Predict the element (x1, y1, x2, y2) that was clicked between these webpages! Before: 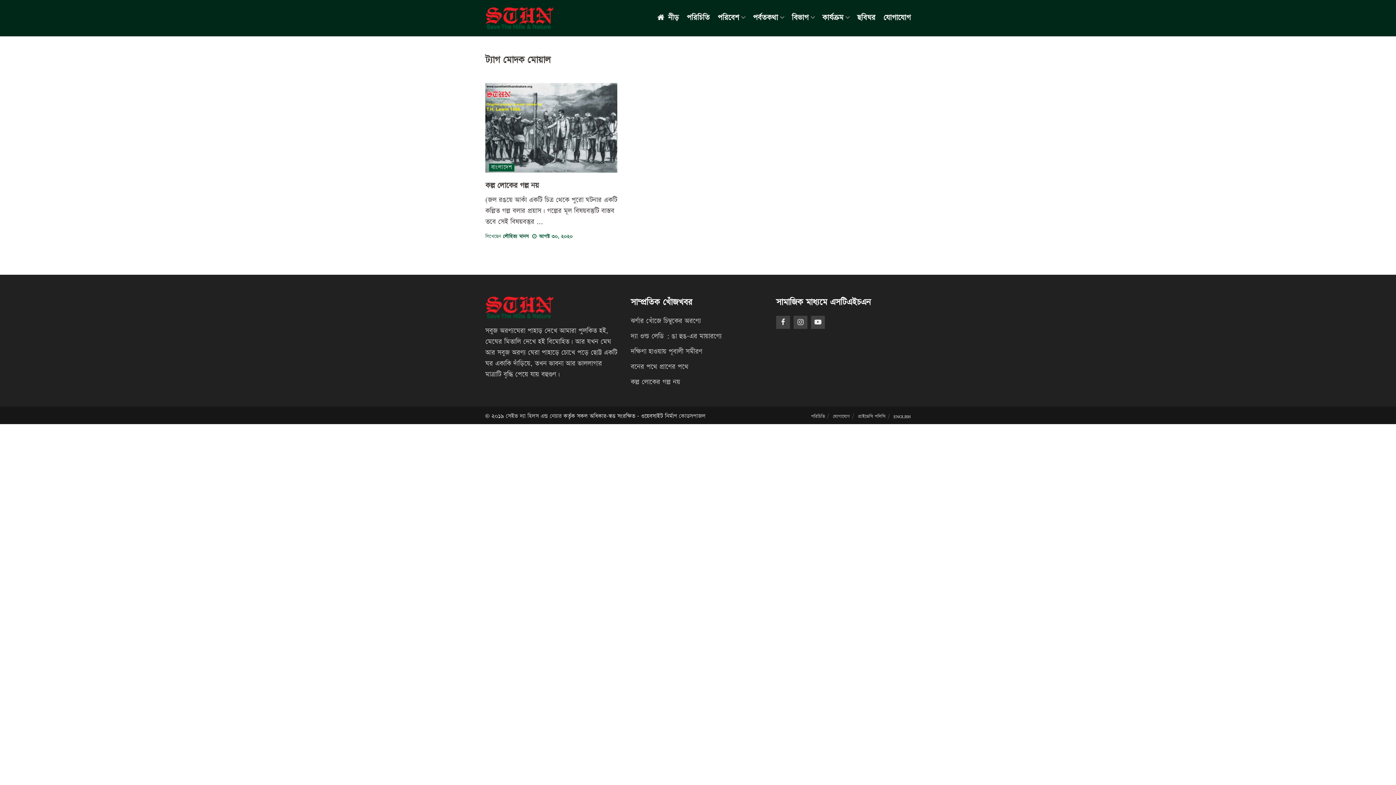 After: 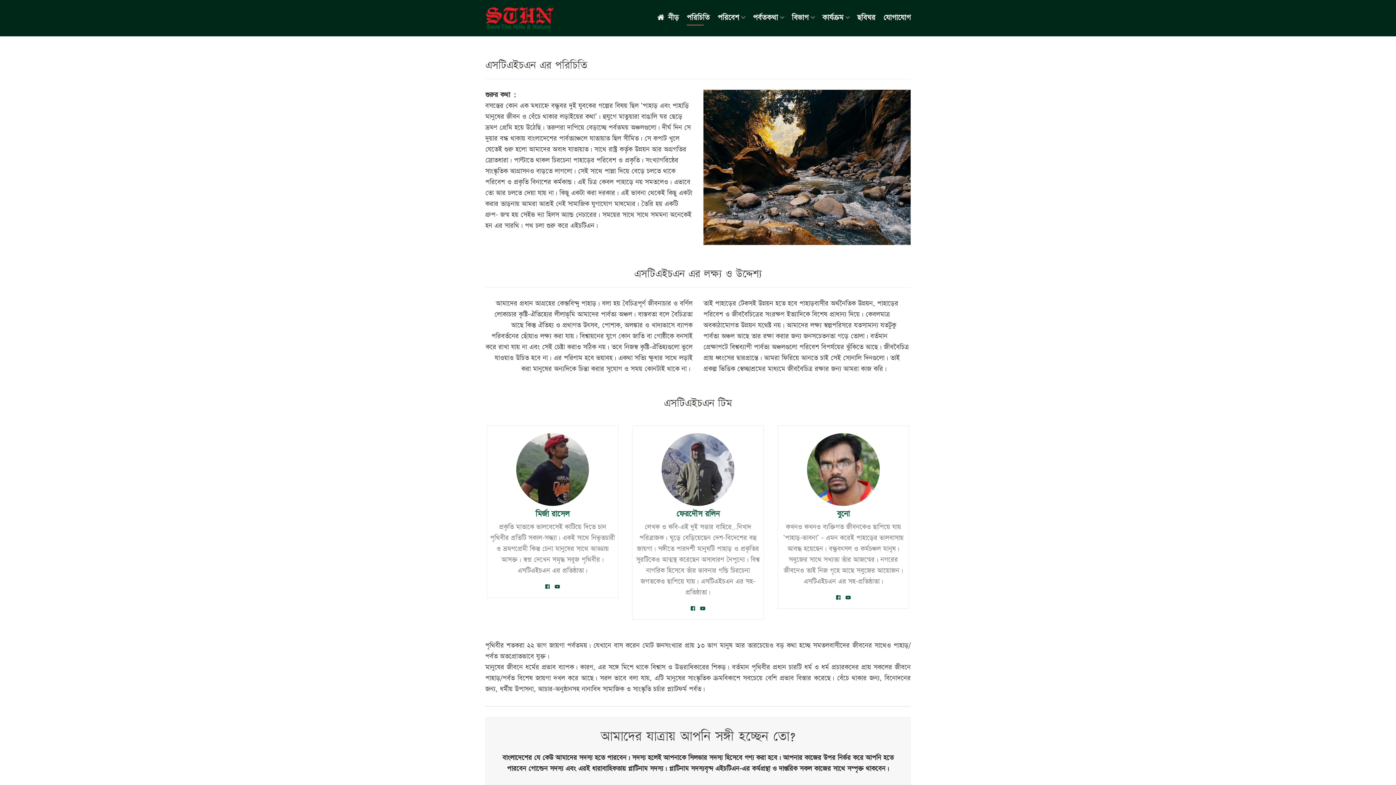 Action: bbox: (811, 413, 825, 419) label: পরিচিতি